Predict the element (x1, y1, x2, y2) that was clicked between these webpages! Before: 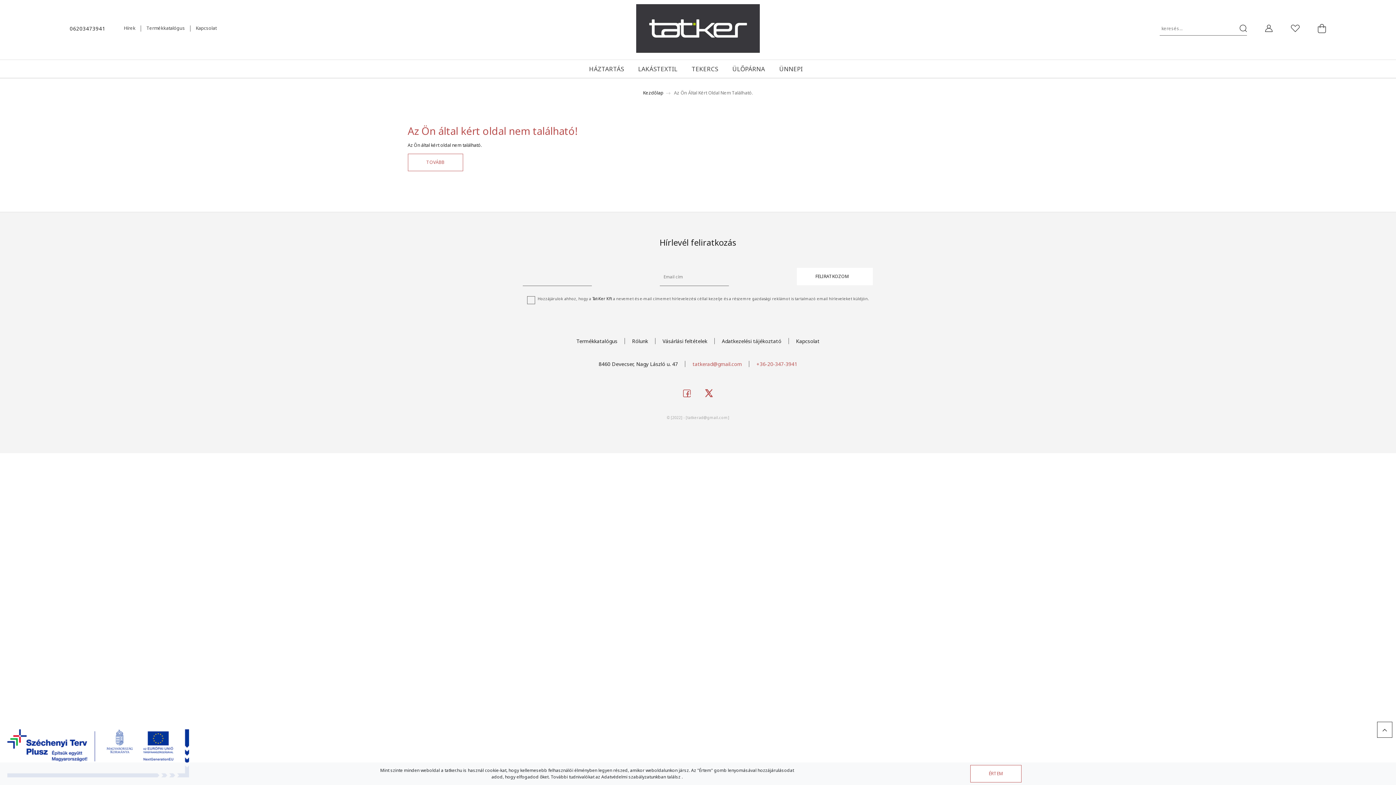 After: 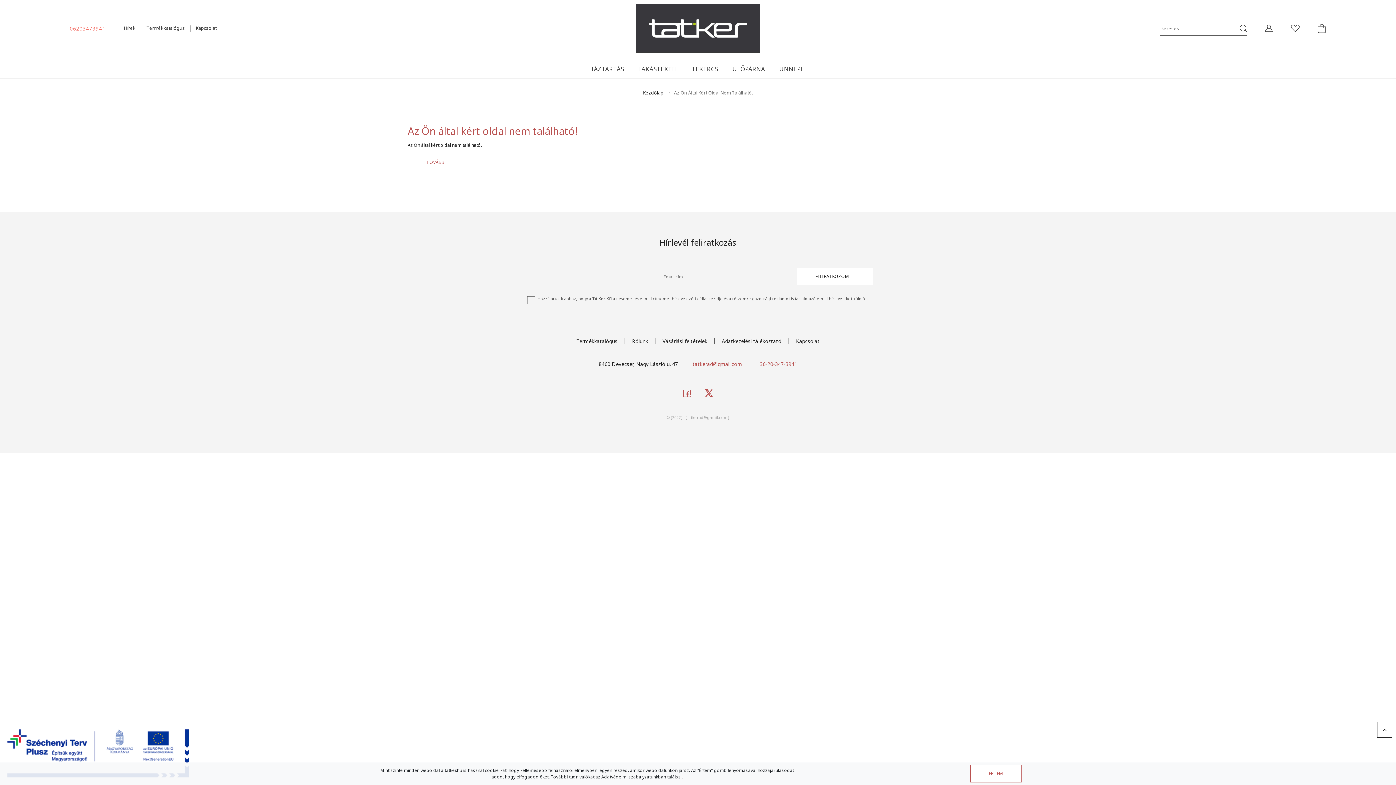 Action: label: 06203473941 bbox: (69, 24, 105, 32)